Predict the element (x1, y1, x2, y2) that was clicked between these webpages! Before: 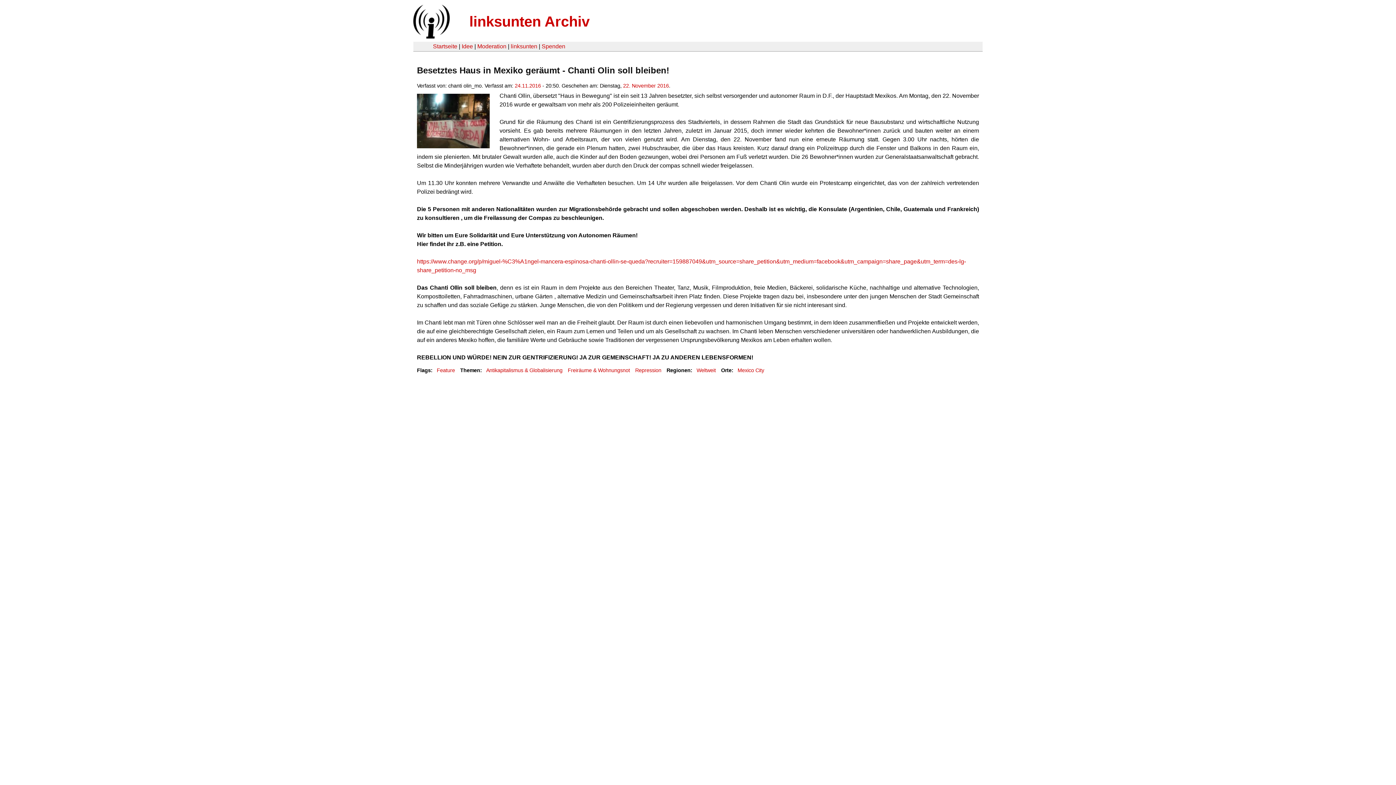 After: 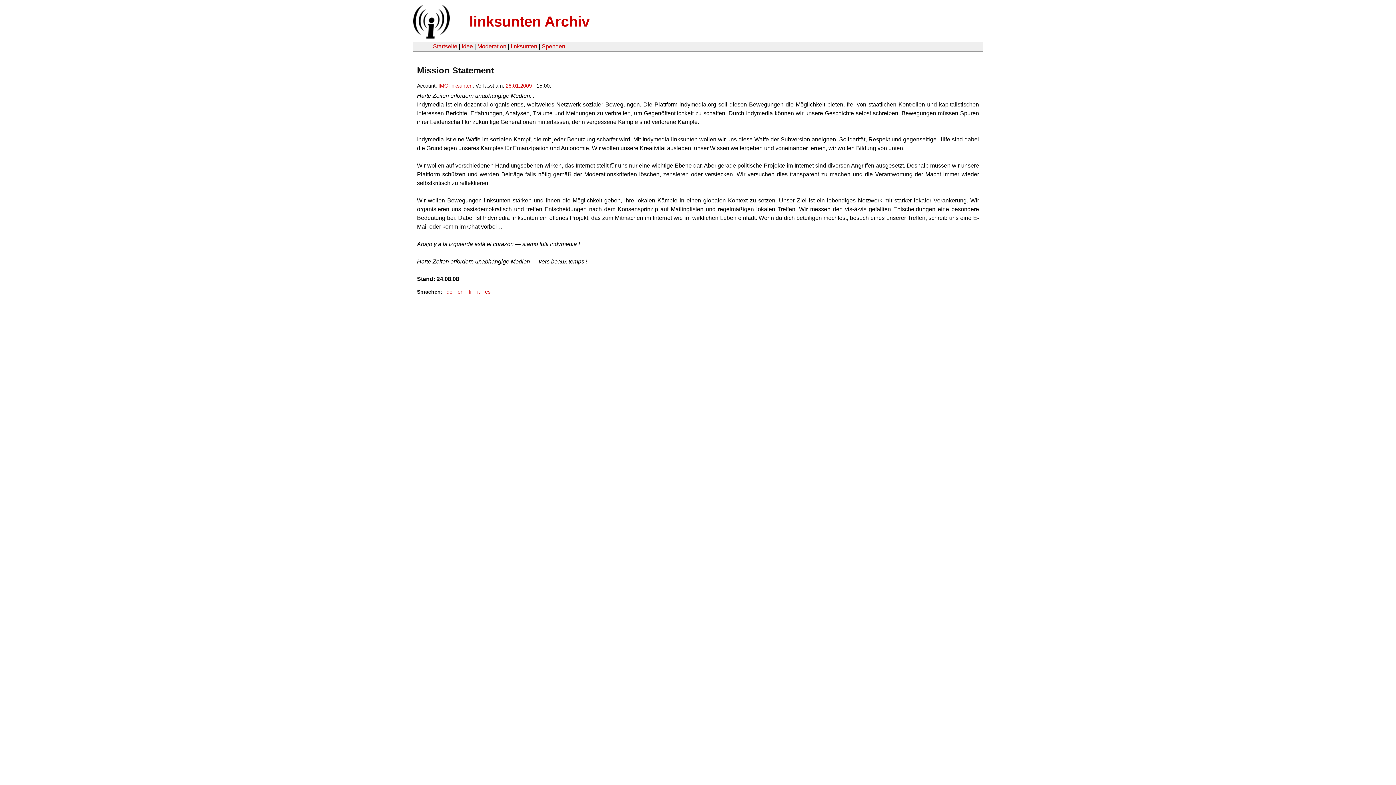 Action: label: Idee bbox: (461, 43, 473, 49)